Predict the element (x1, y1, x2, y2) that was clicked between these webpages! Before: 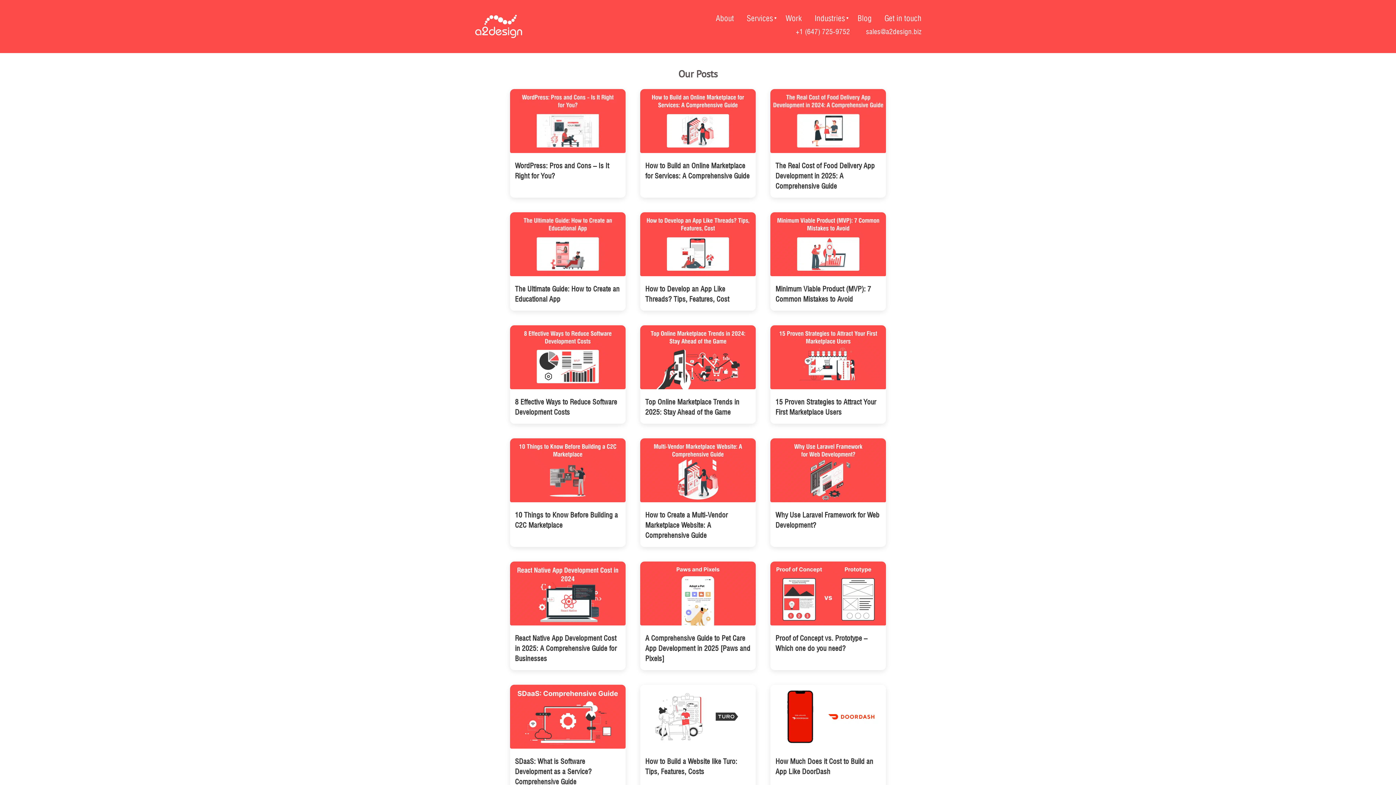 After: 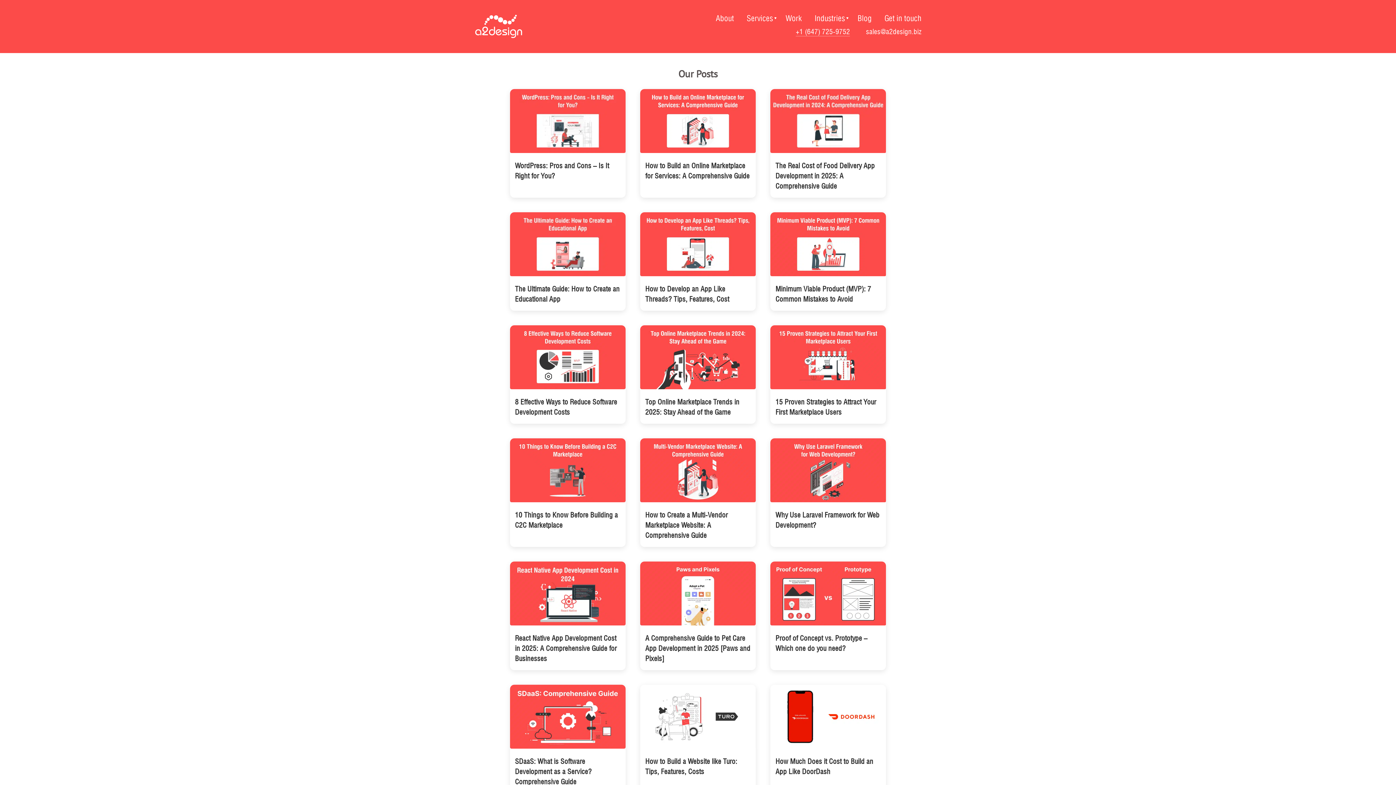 Action: label: +1 (647) 725-9752 bbox: (796, 27, 850, 36)